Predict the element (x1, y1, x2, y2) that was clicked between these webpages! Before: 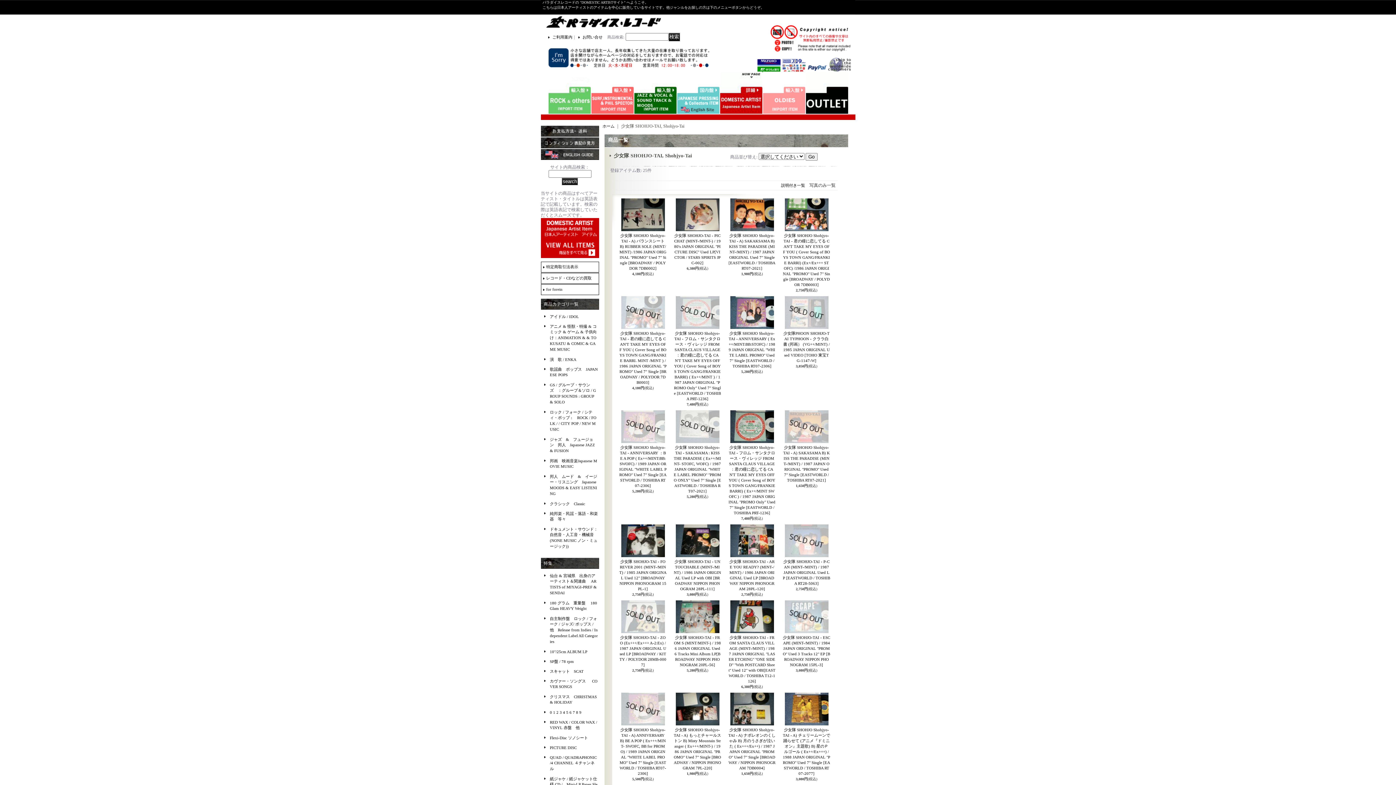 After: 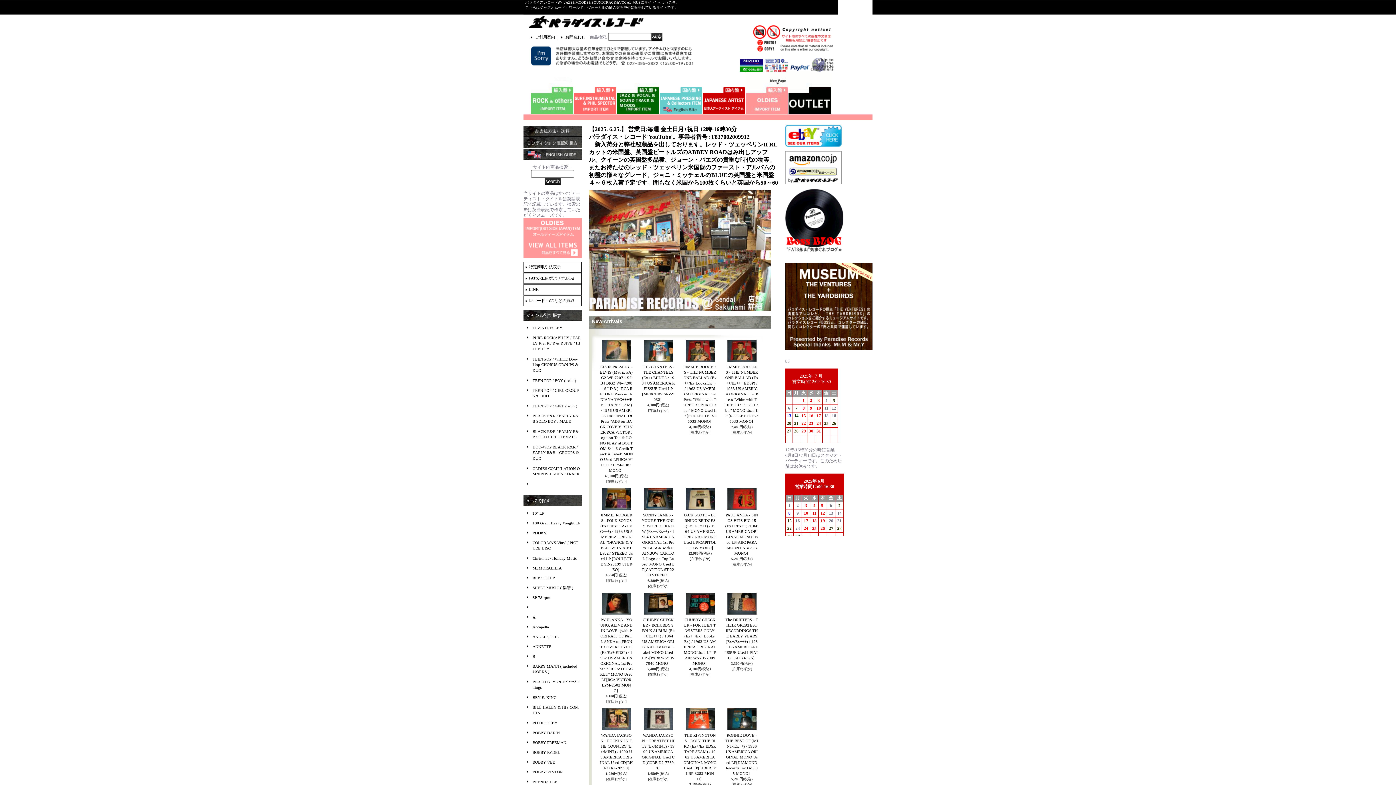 Action: bbox: (763, 71, 805, 113)